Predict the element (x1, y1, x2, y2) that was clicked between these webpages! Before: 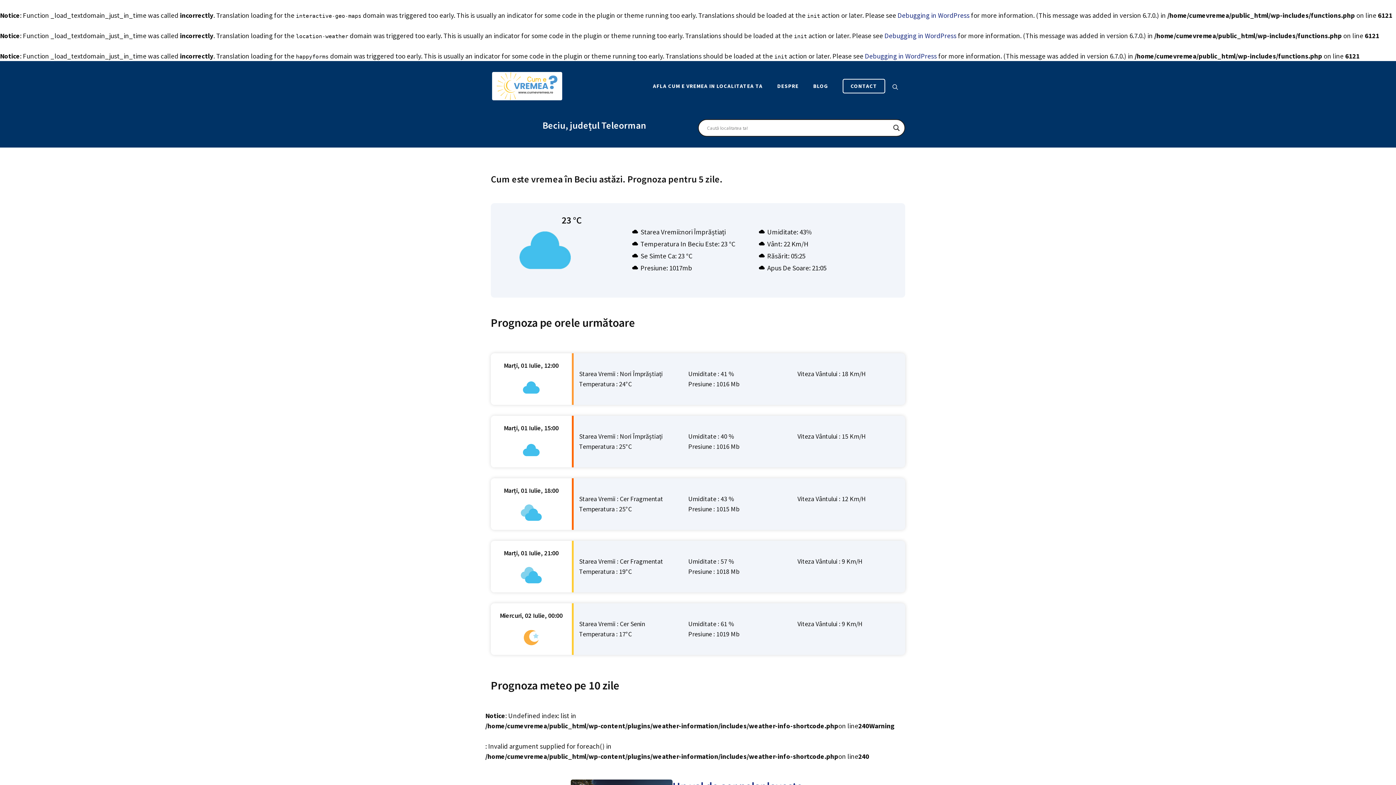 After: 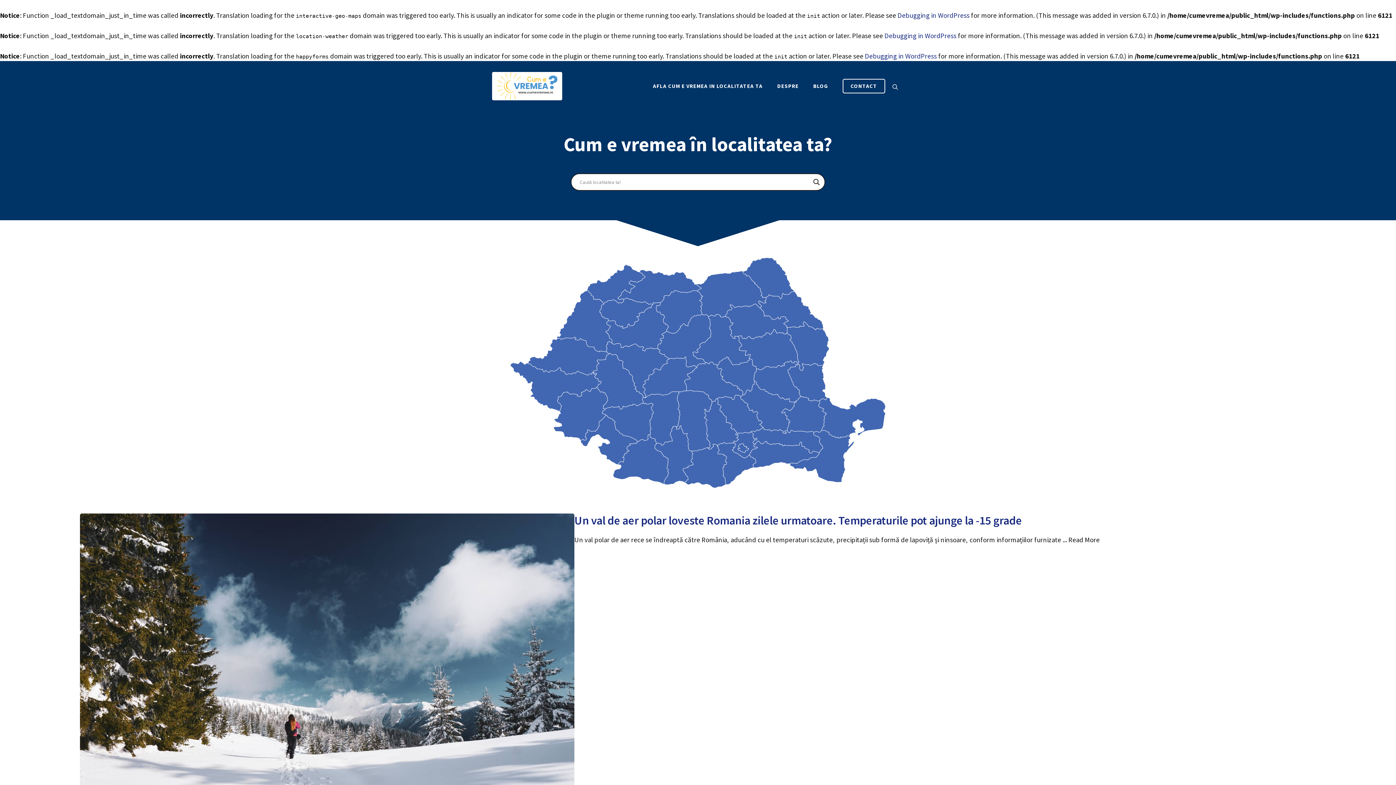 Action: bbox: (490, 81, 563, 89)